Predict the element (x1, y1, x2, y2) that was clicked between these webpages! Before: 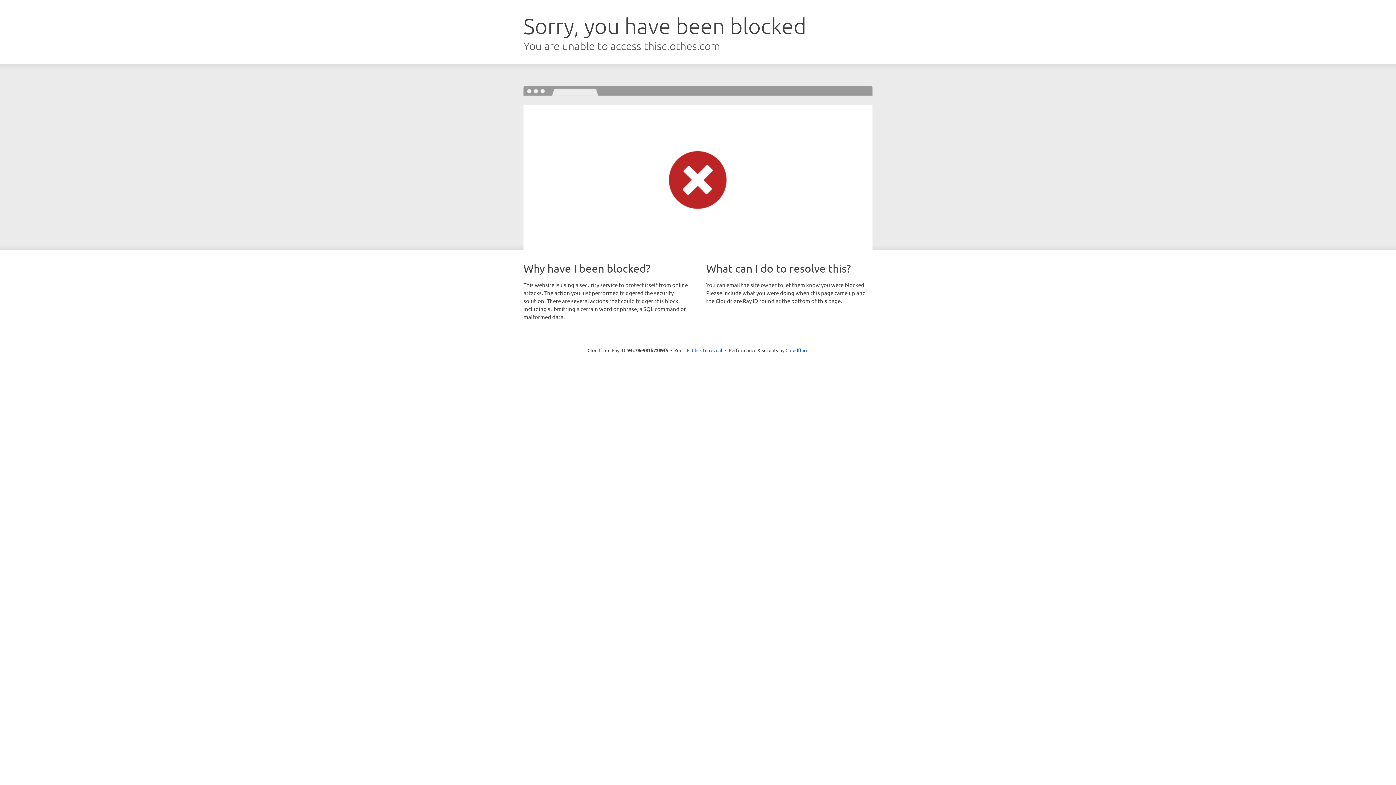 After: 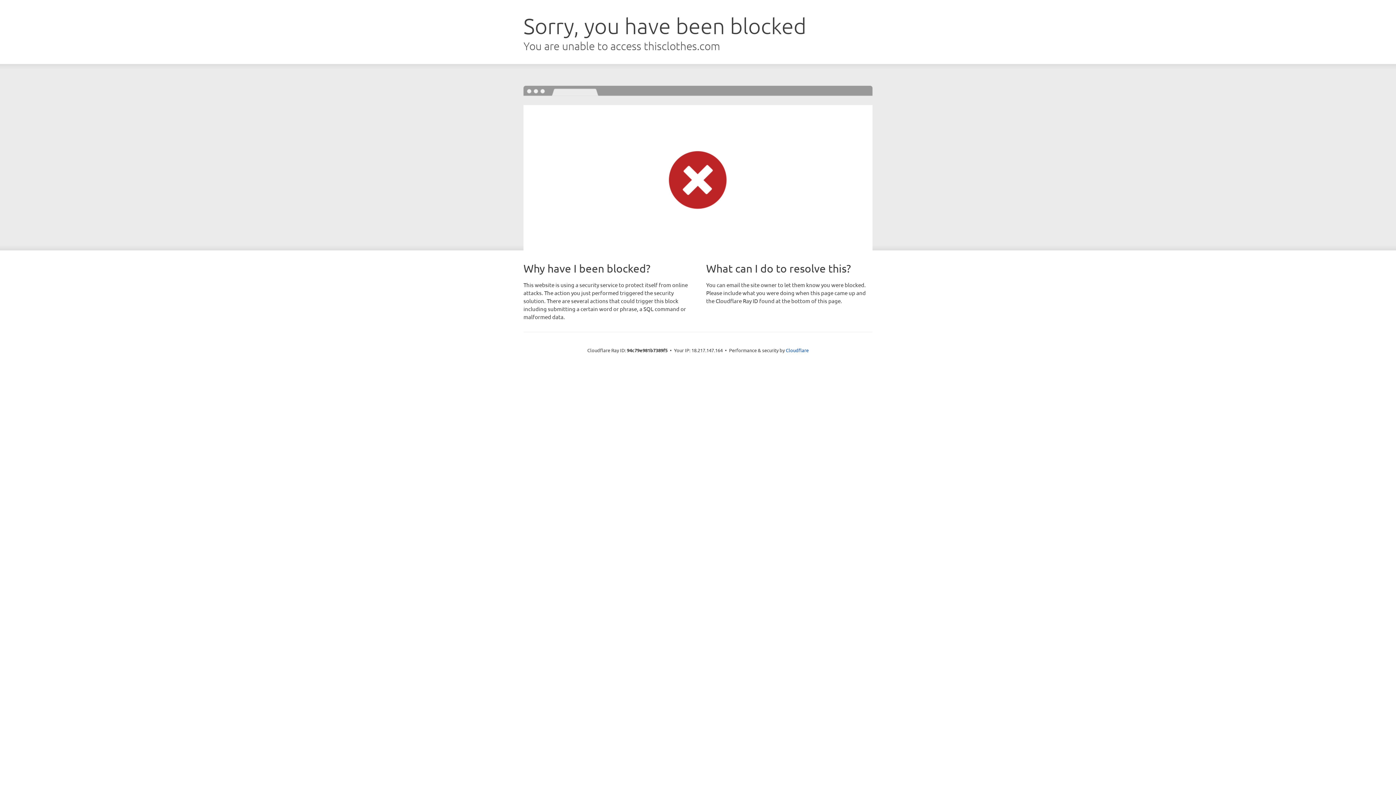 Action: label: Click to reveal bbox: (692, 346, 722, 353)